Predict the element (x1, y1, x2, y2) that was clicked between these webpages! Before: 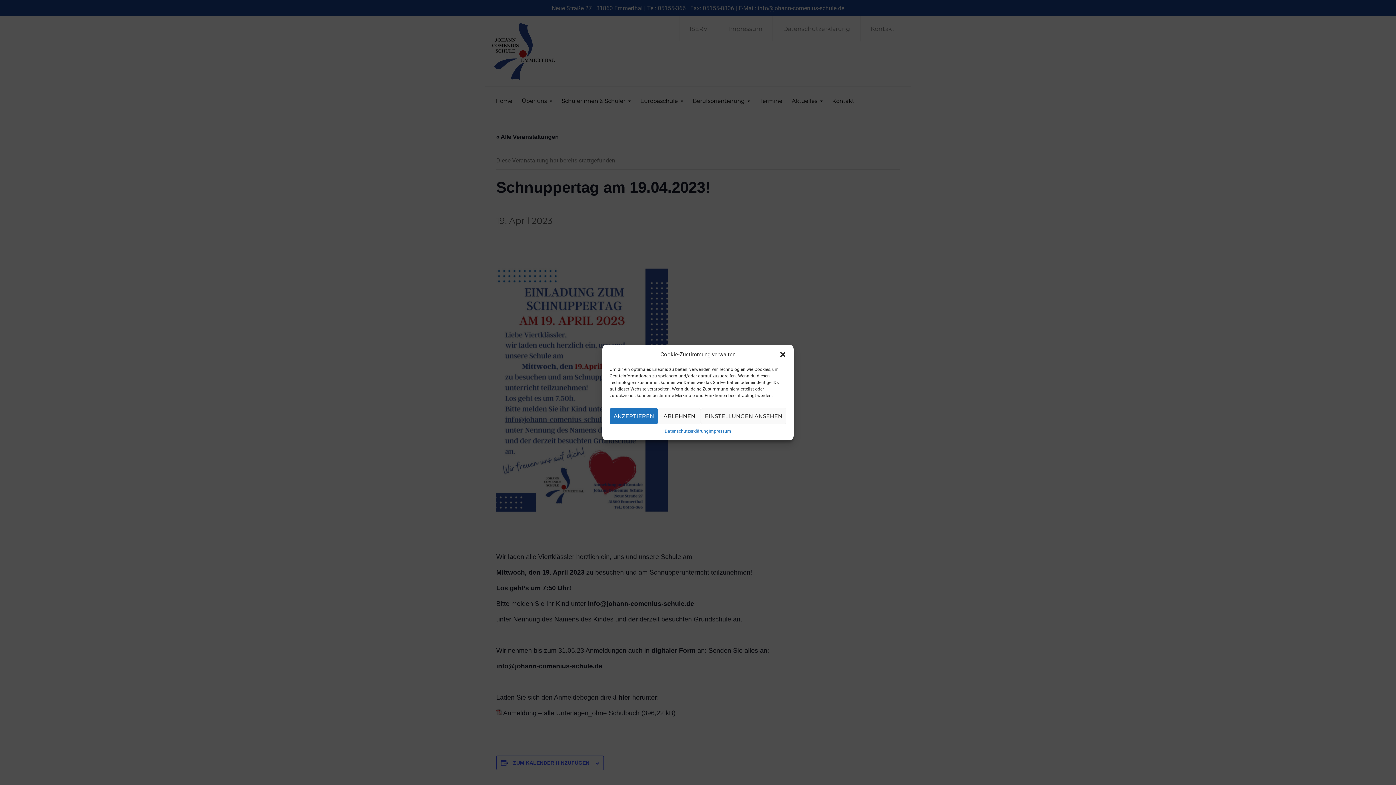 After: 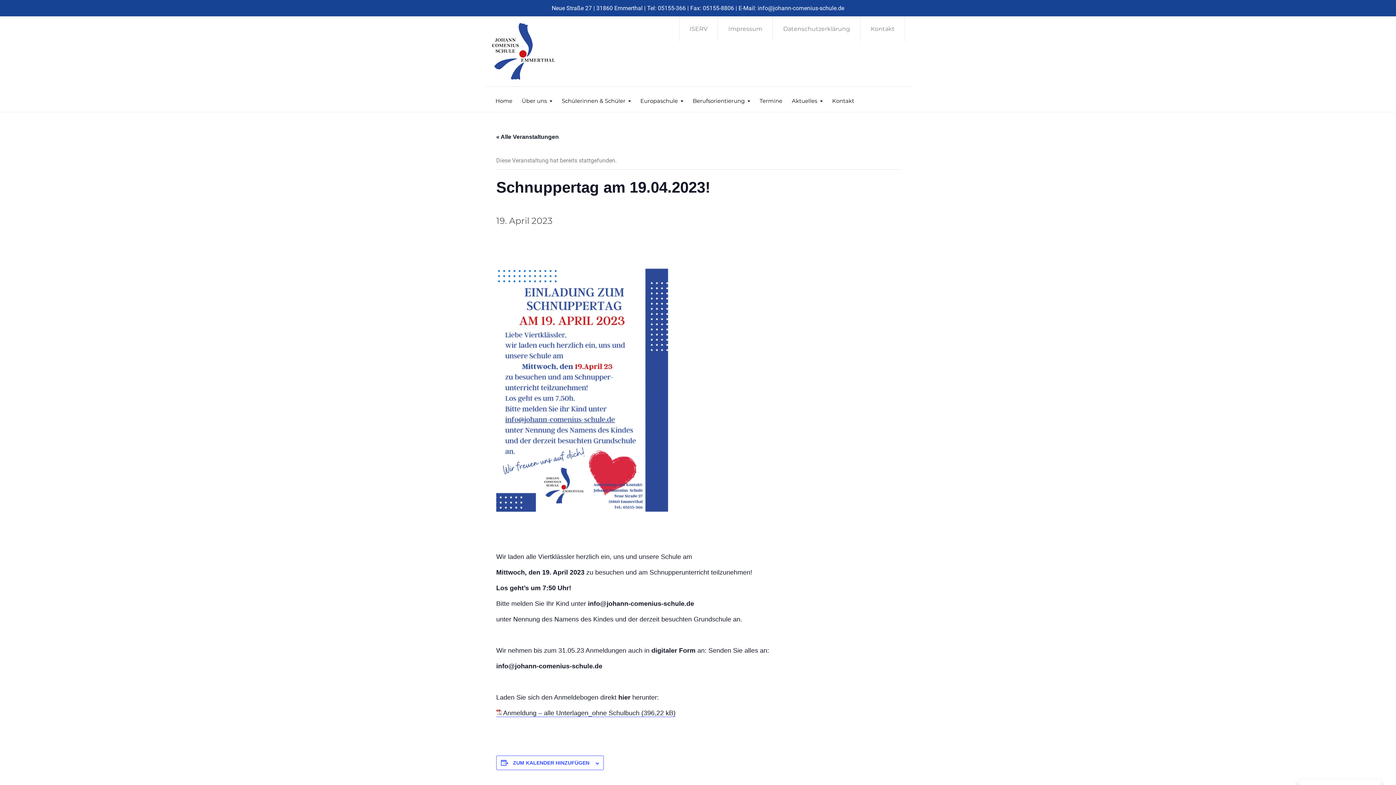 Action: label: Dialog schließen bbox: (779, 351, 786, 358)